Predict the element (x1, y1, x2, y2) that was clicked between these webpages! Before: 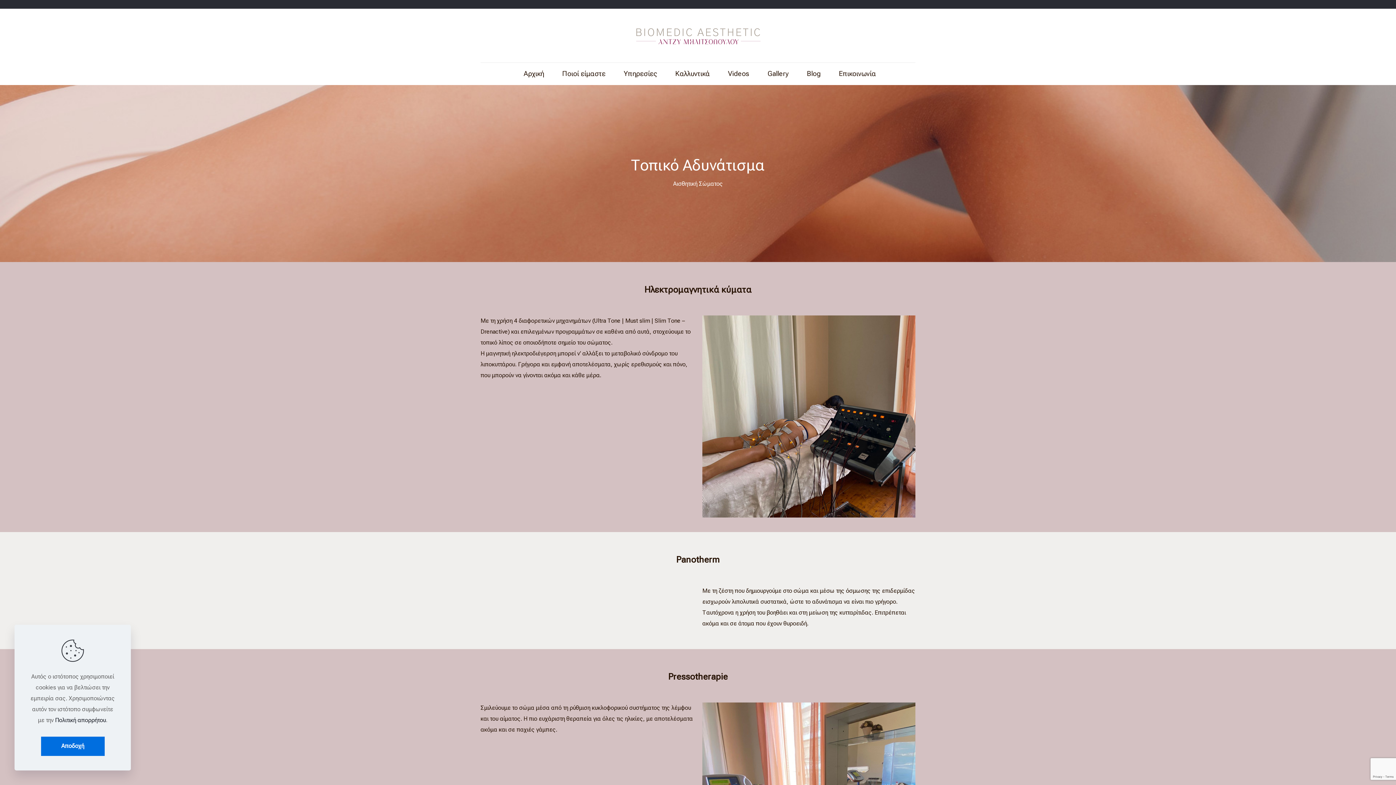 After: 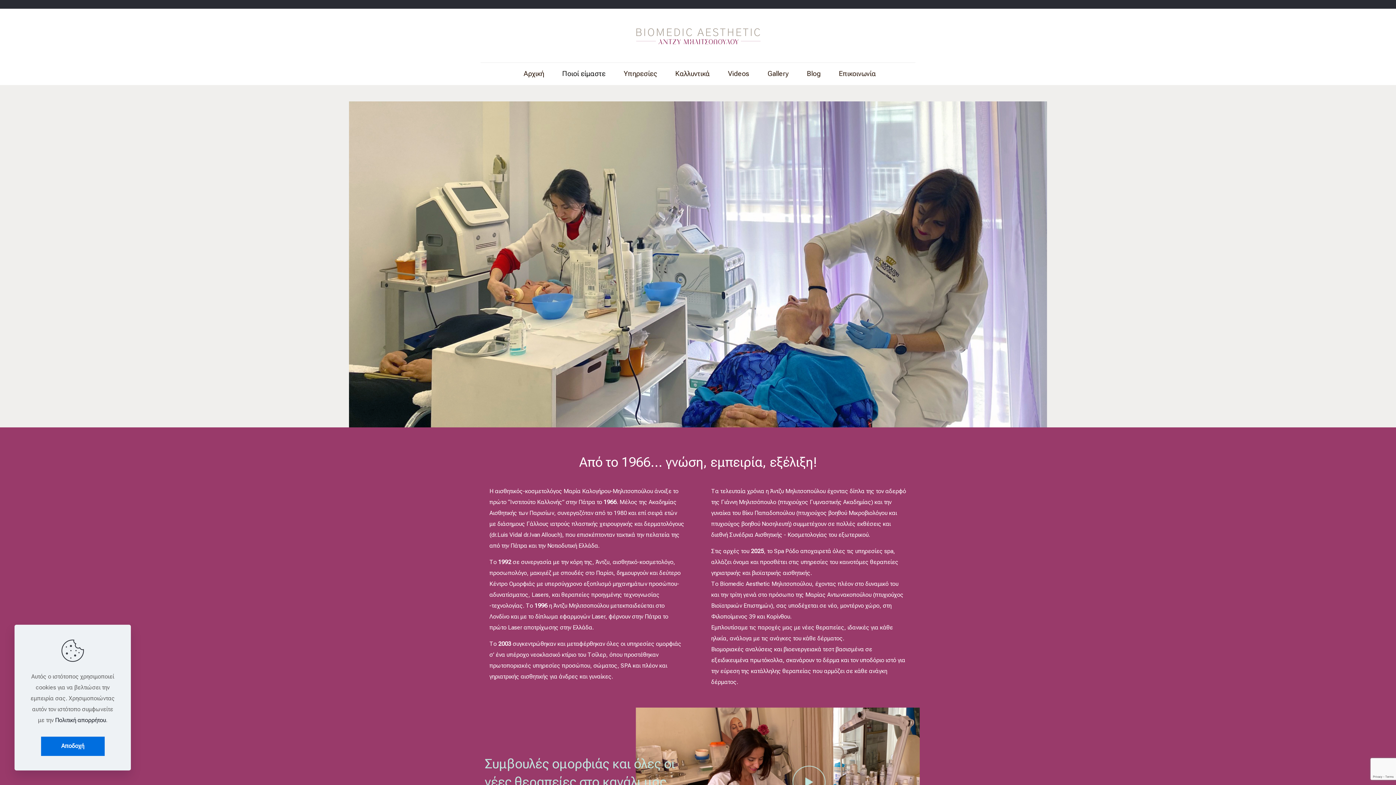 Action: bbox: (551, 62, 612, 84) label: Ποιοί είμαστε